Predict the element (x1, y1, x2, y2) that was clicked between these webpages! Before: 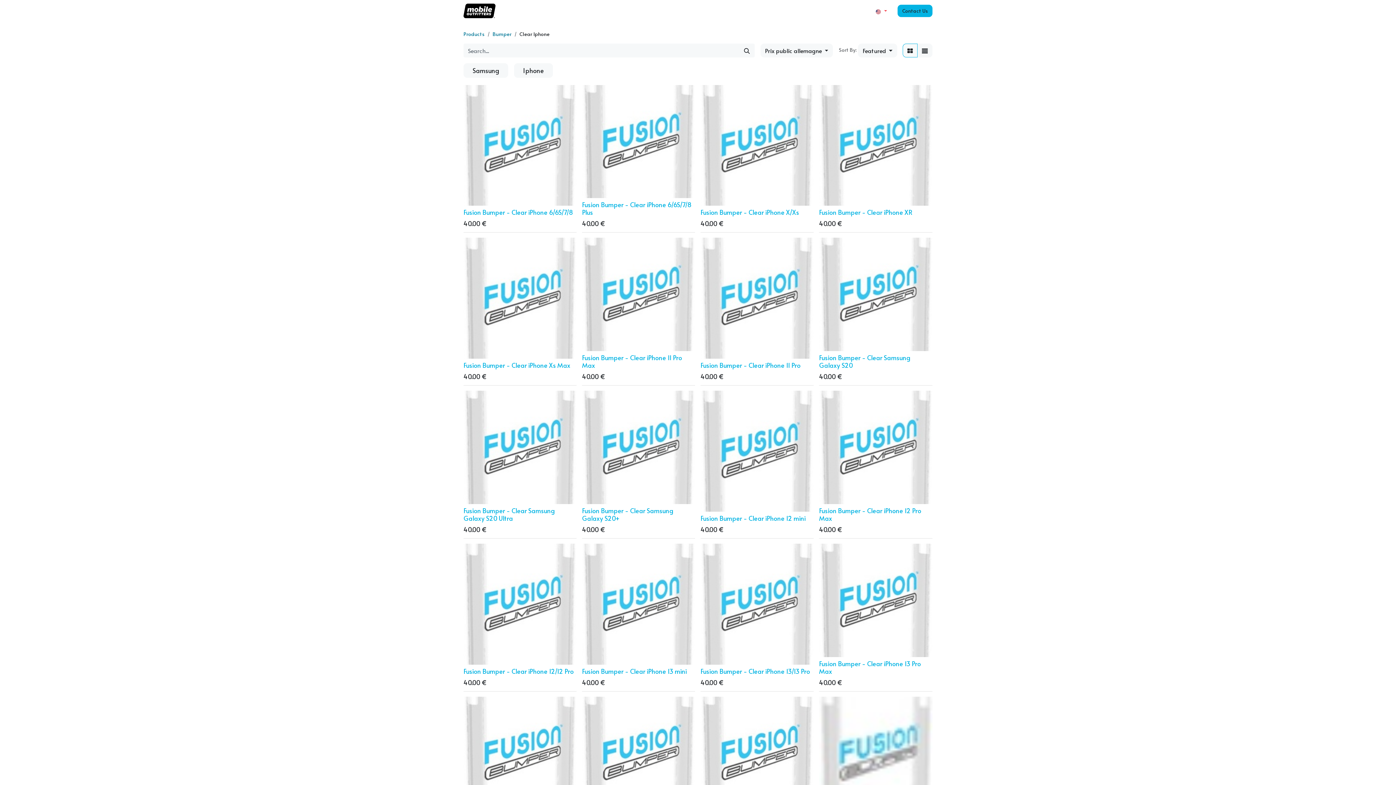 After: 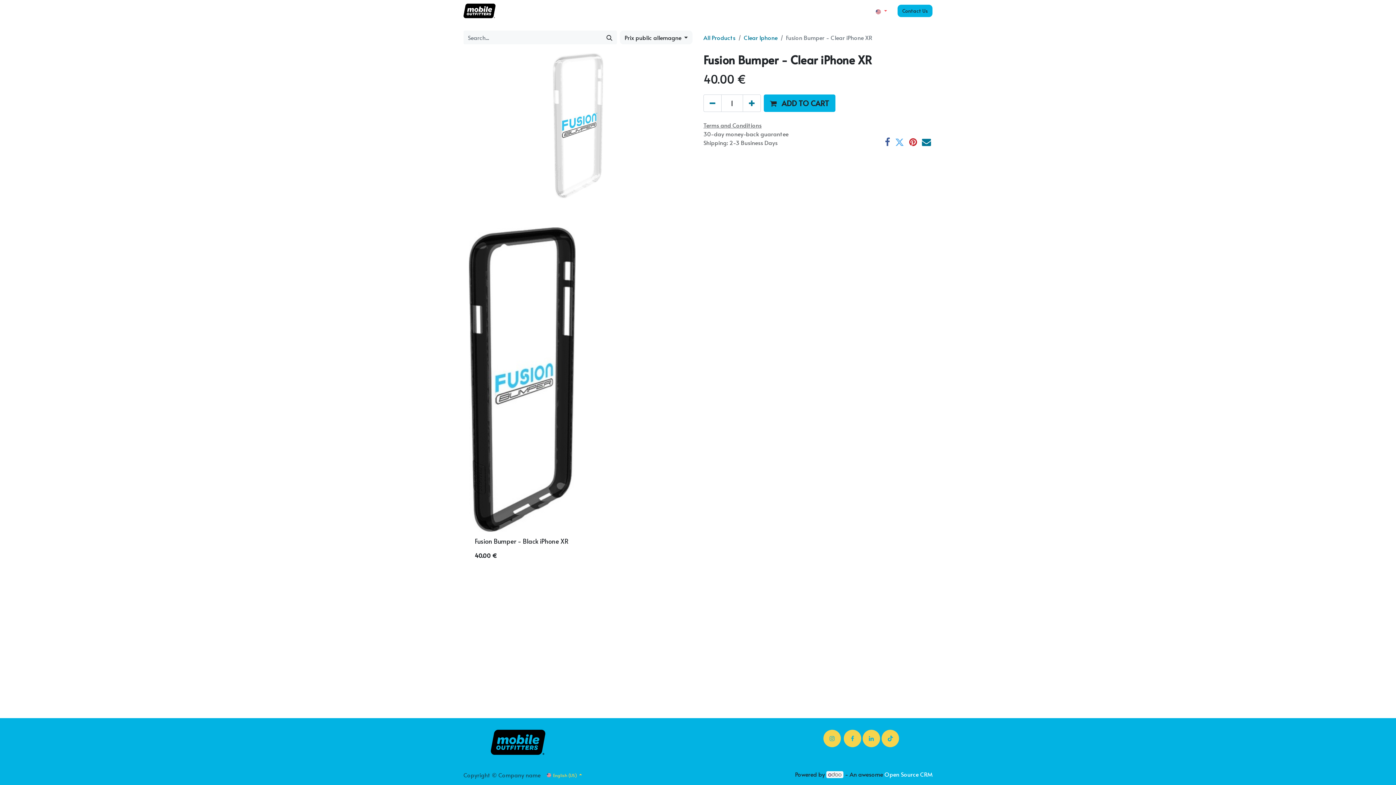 Action: bbox: (819, 84, 932, 205)